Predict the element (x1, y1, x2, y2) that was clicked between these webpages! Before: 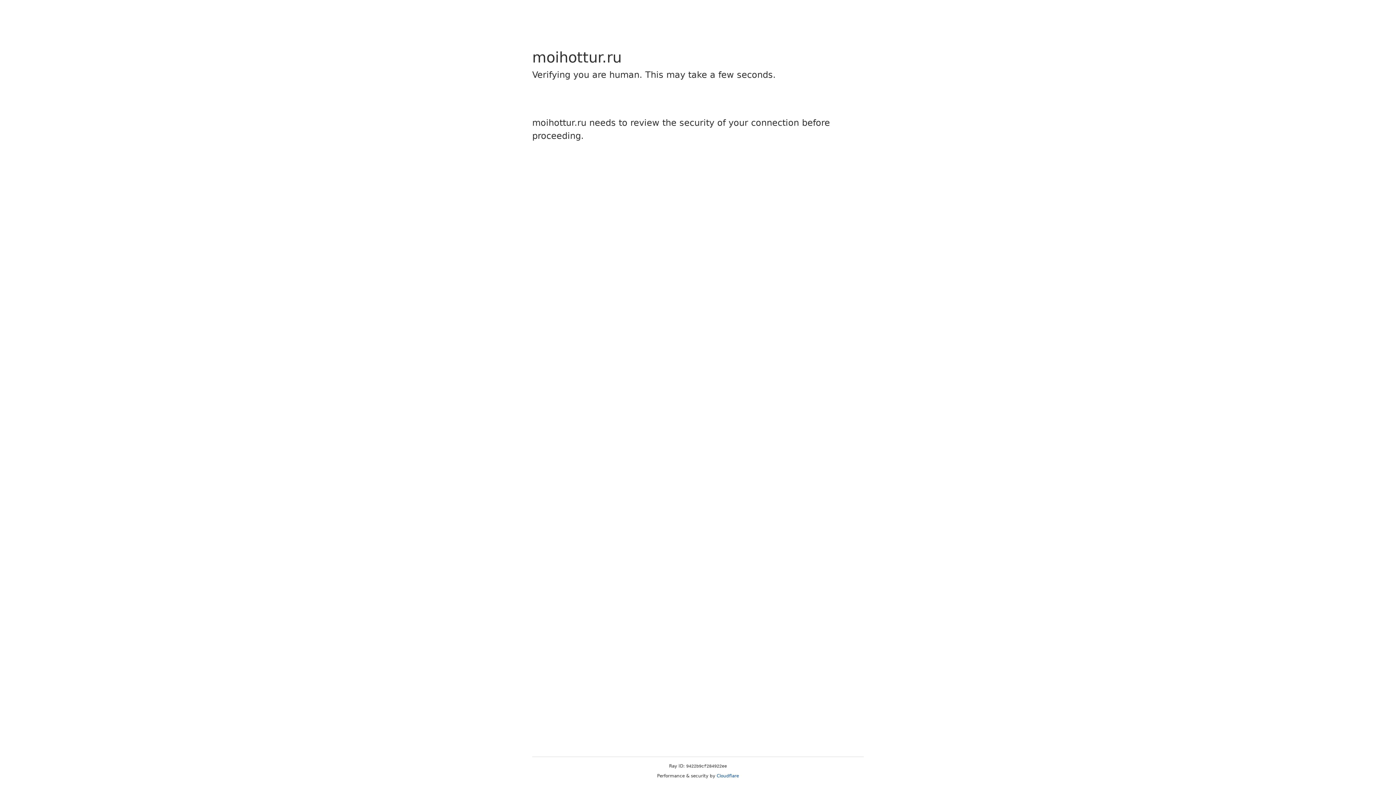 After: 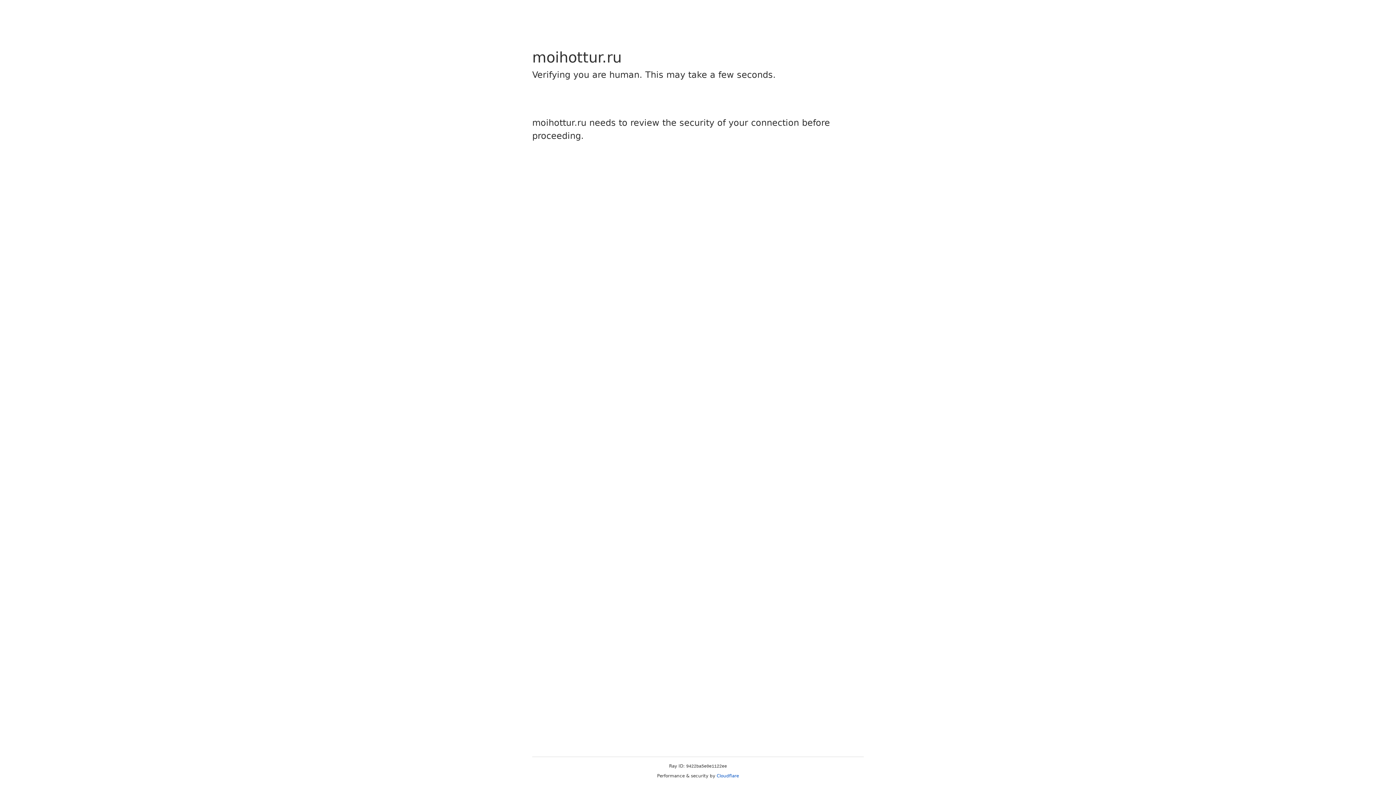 Action: label: Cloudflare bbox: (716, 773, 739, 778)